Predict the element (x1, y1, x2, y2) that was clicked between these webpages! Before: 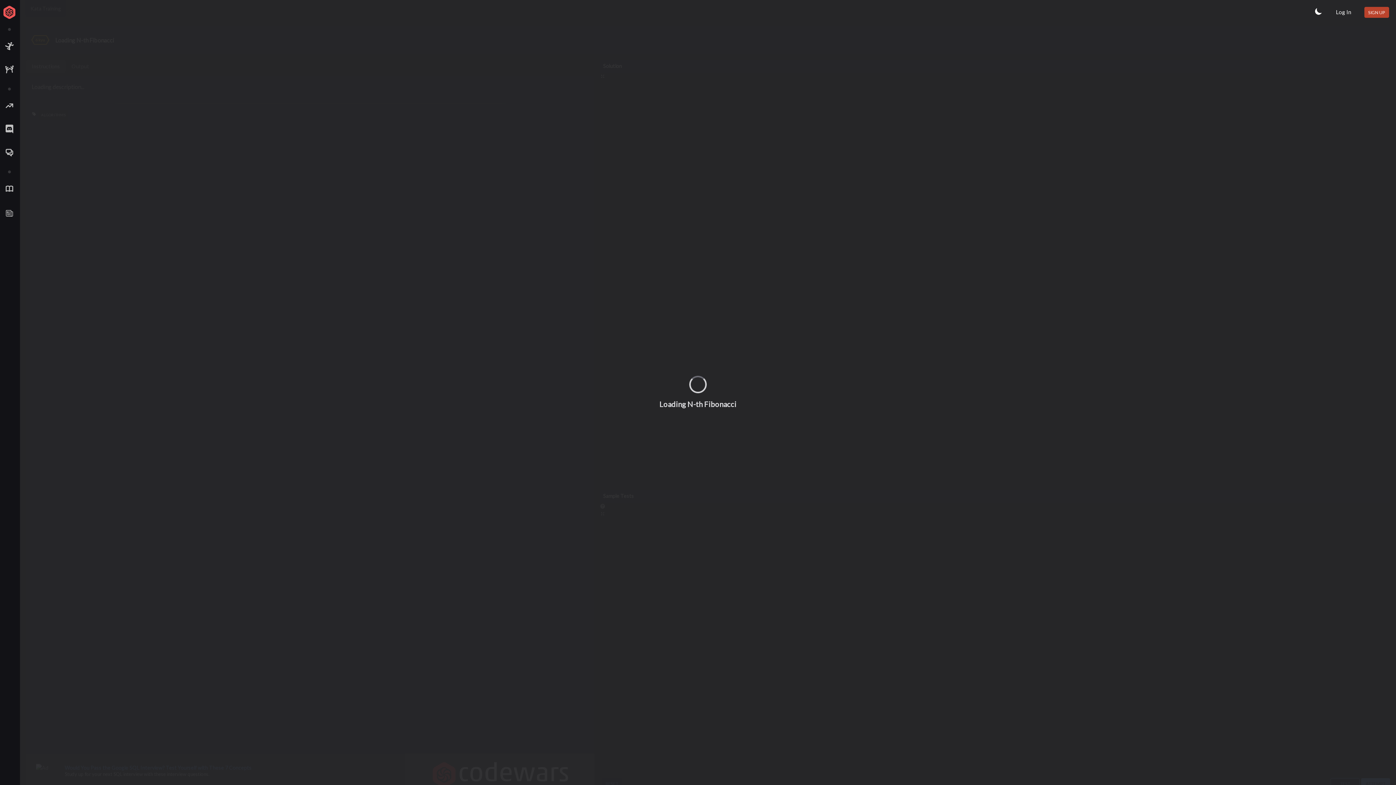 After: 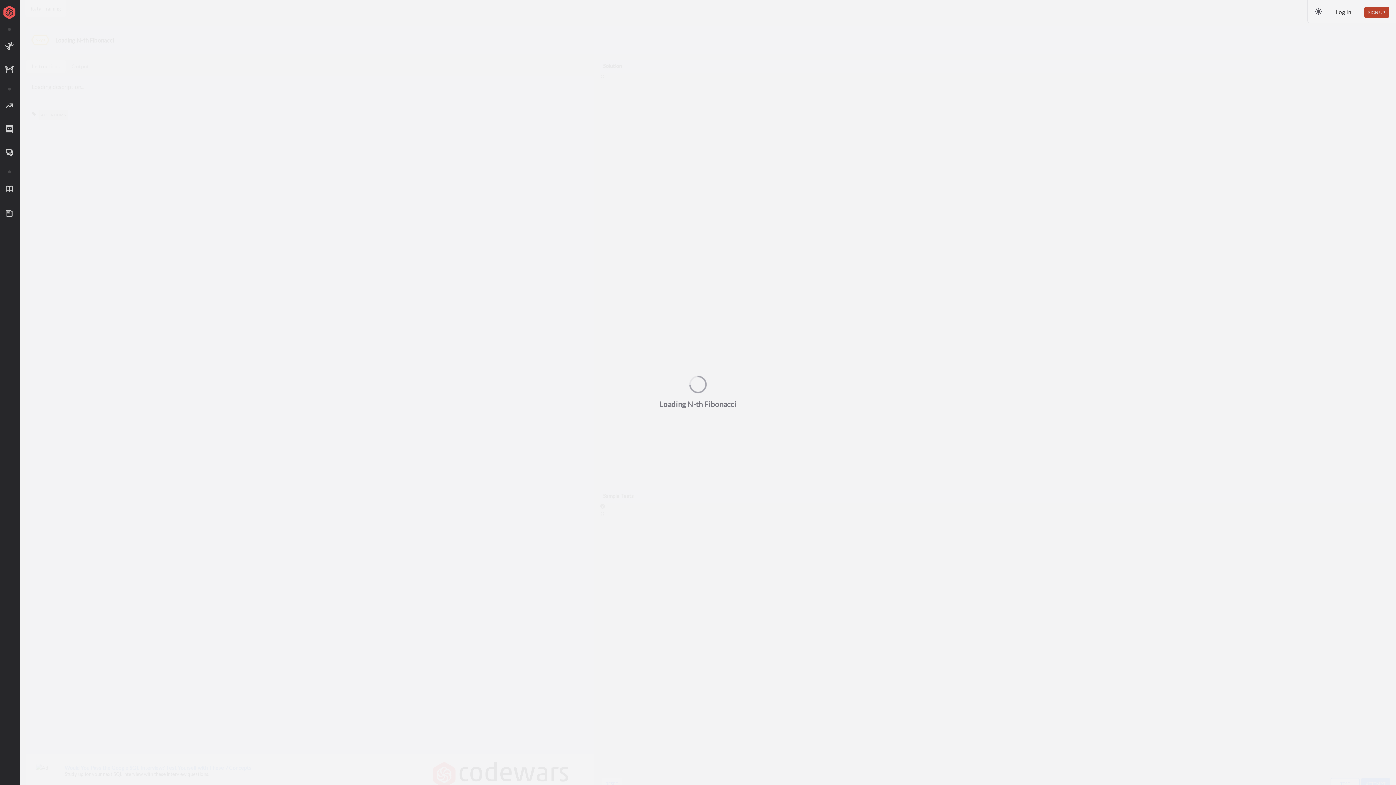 Action: bbox: (1314, 6, 1323, 15)